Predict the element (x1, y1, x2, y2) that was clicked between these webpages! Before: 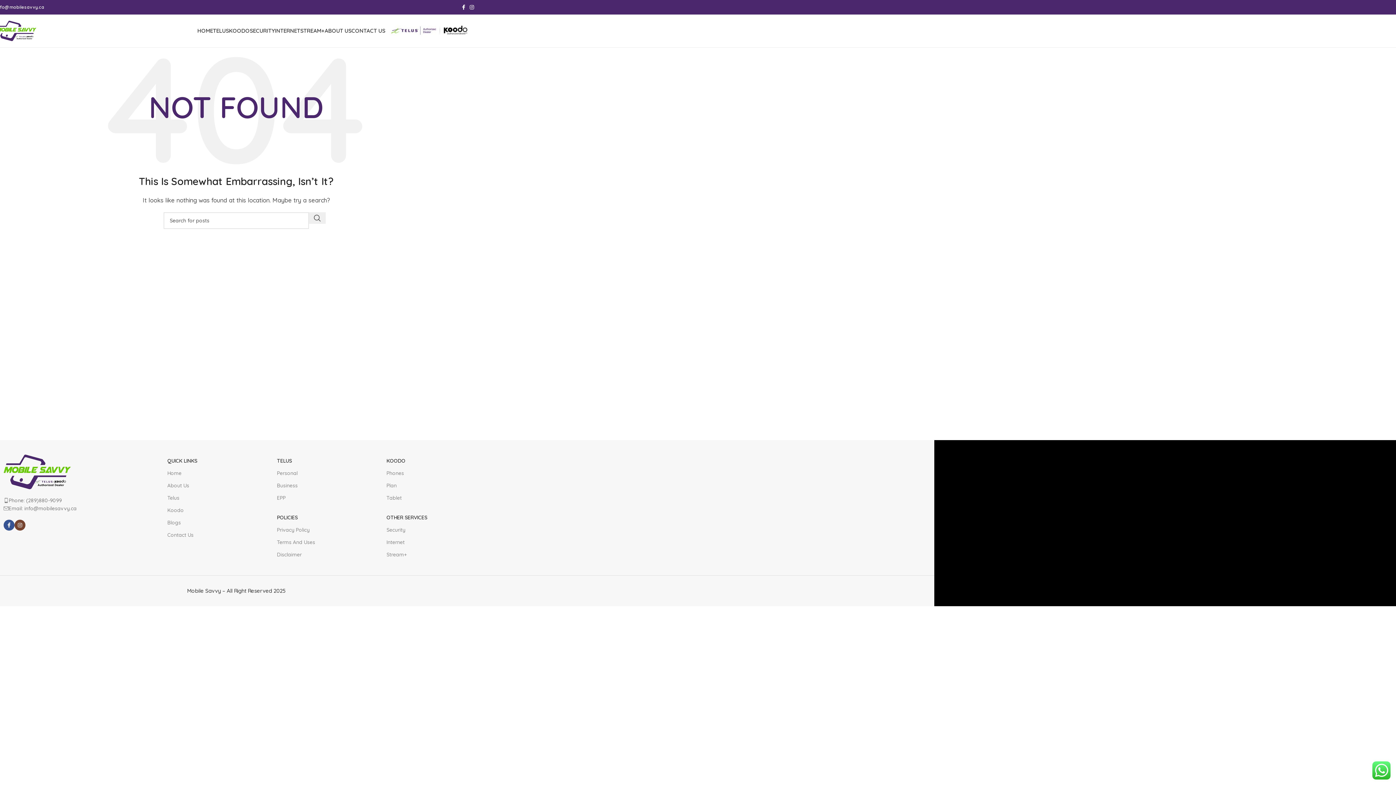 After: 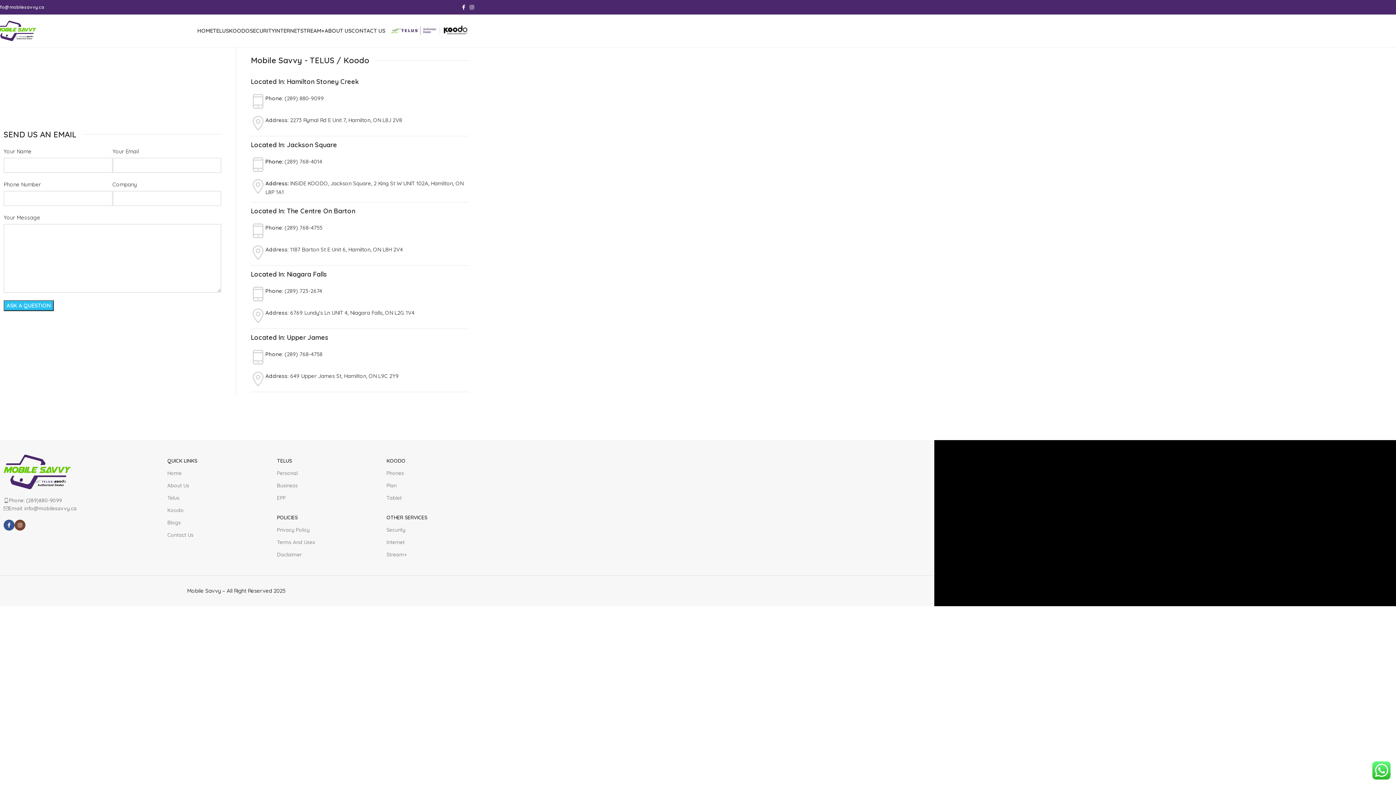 Action: bbox: (167, 529, 269, 541) label: Contact Us